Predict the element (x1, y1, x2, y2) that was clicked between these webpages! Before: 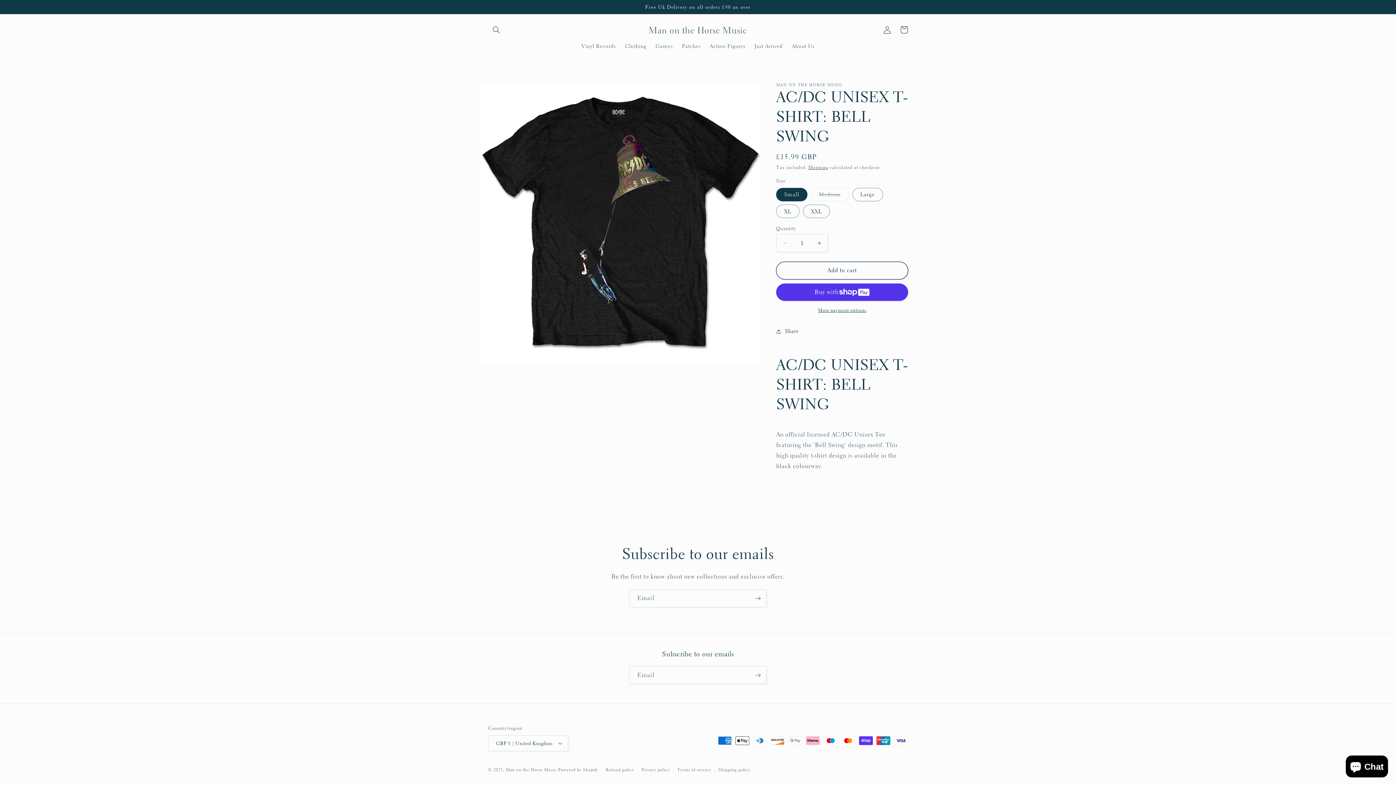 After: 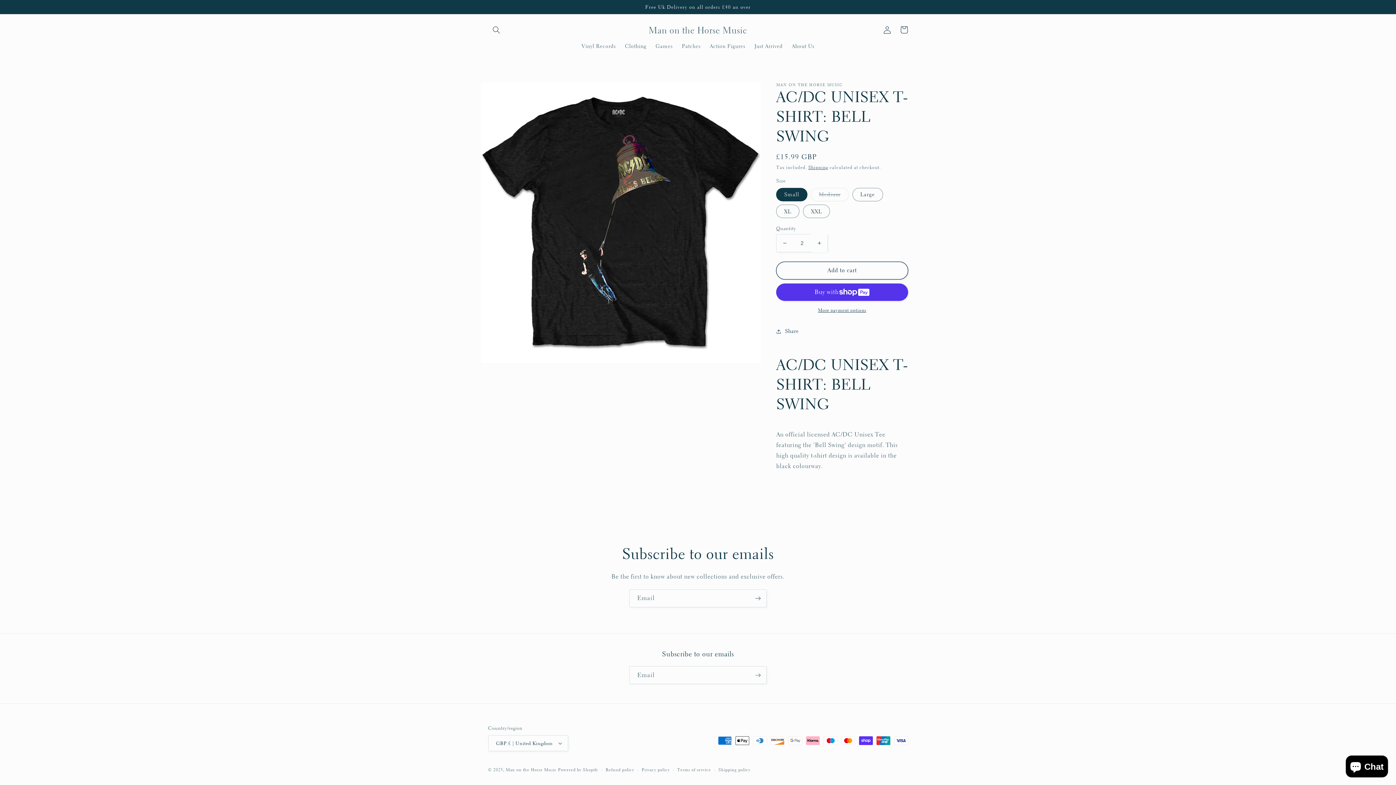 Action: bbox: (811, 234, 827, 252) label: Increase quantity for AC/DC UNISEX T-SHIRT: BELL SWING